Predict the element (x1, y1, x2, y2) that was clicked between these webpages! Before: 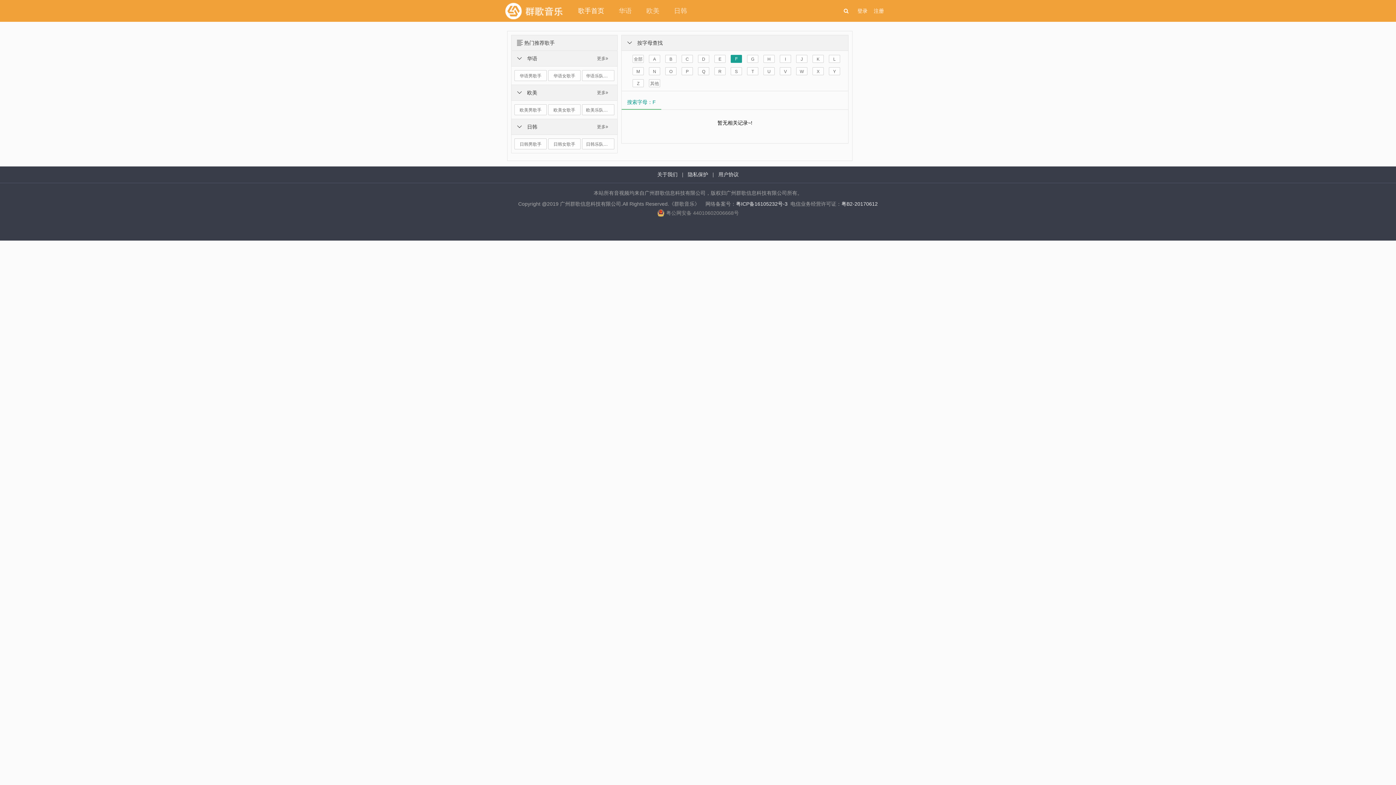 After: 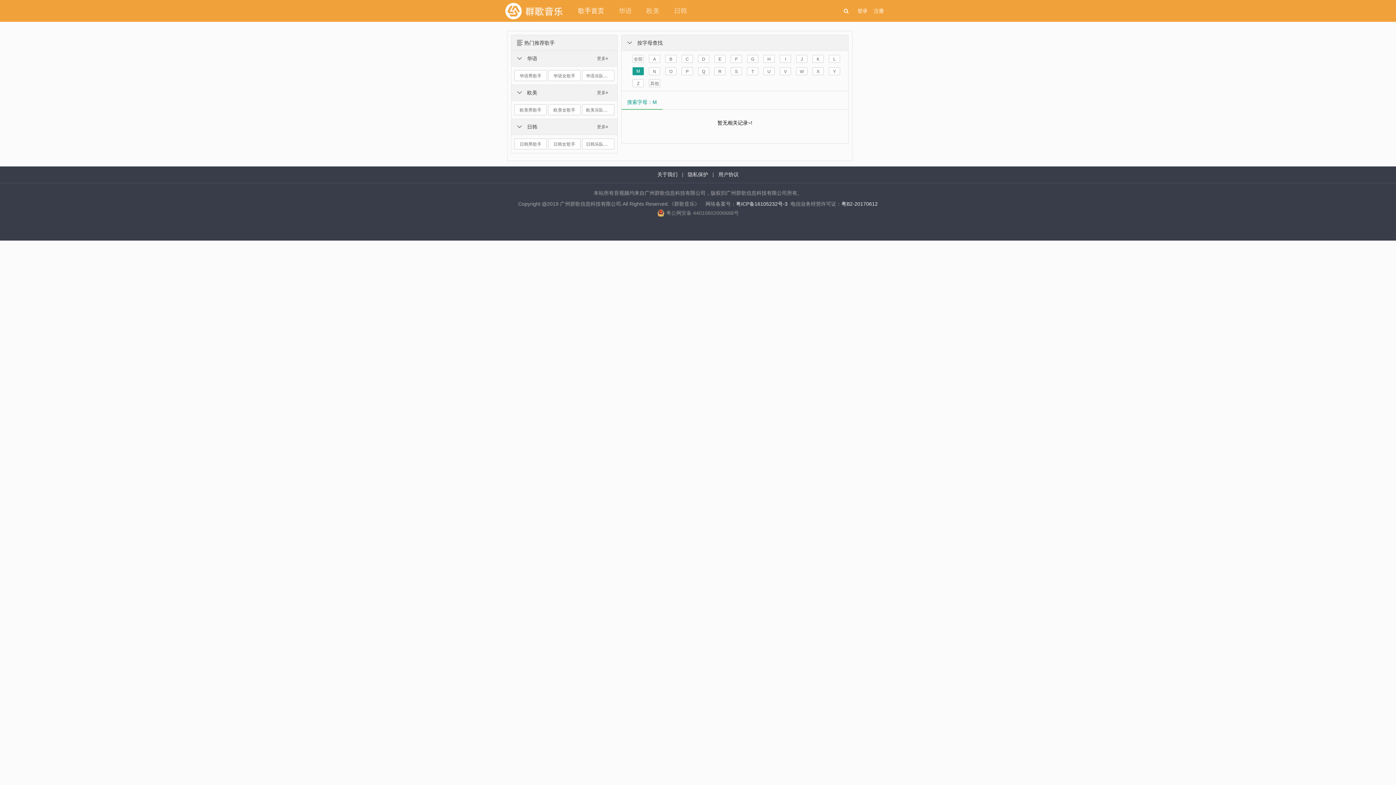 Action: bbox: (632, 67, 644, 75) label: M